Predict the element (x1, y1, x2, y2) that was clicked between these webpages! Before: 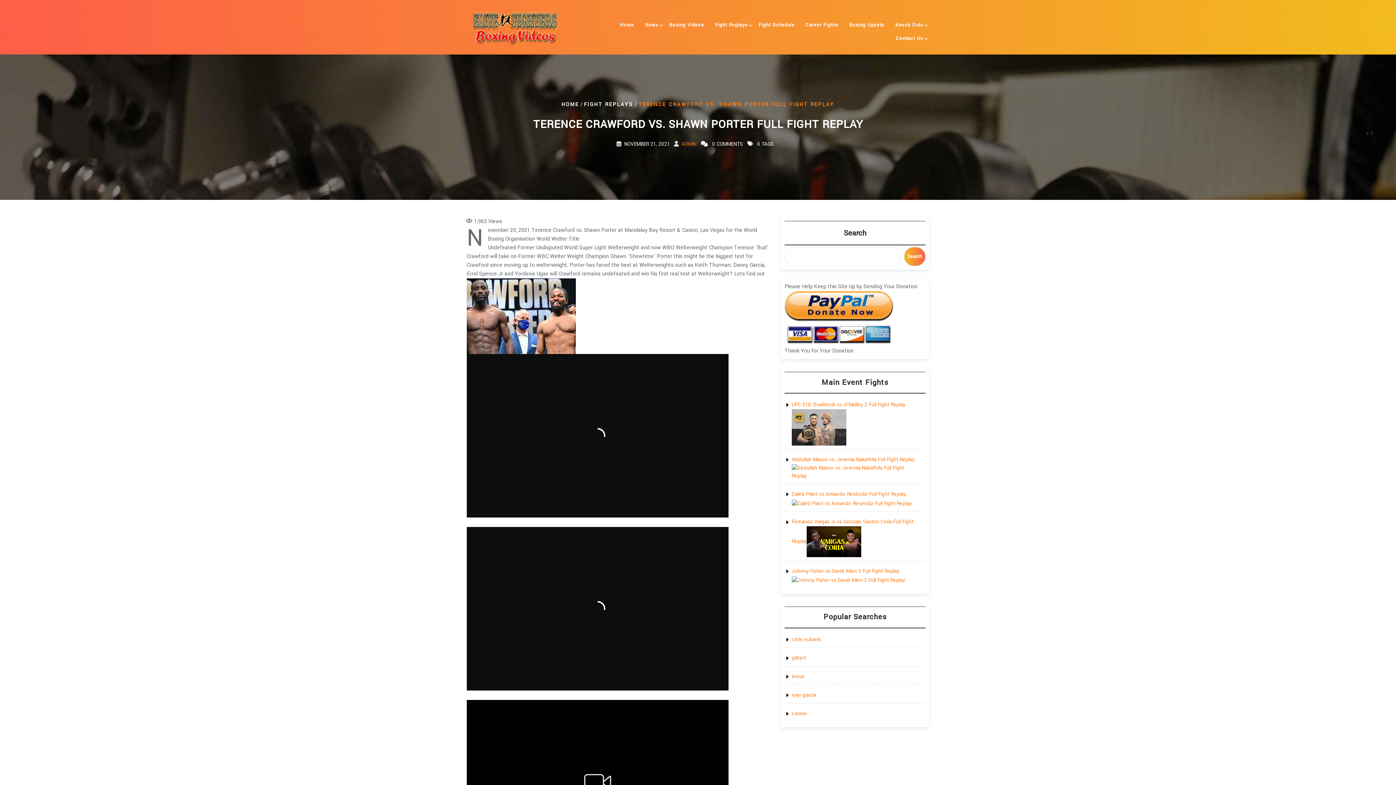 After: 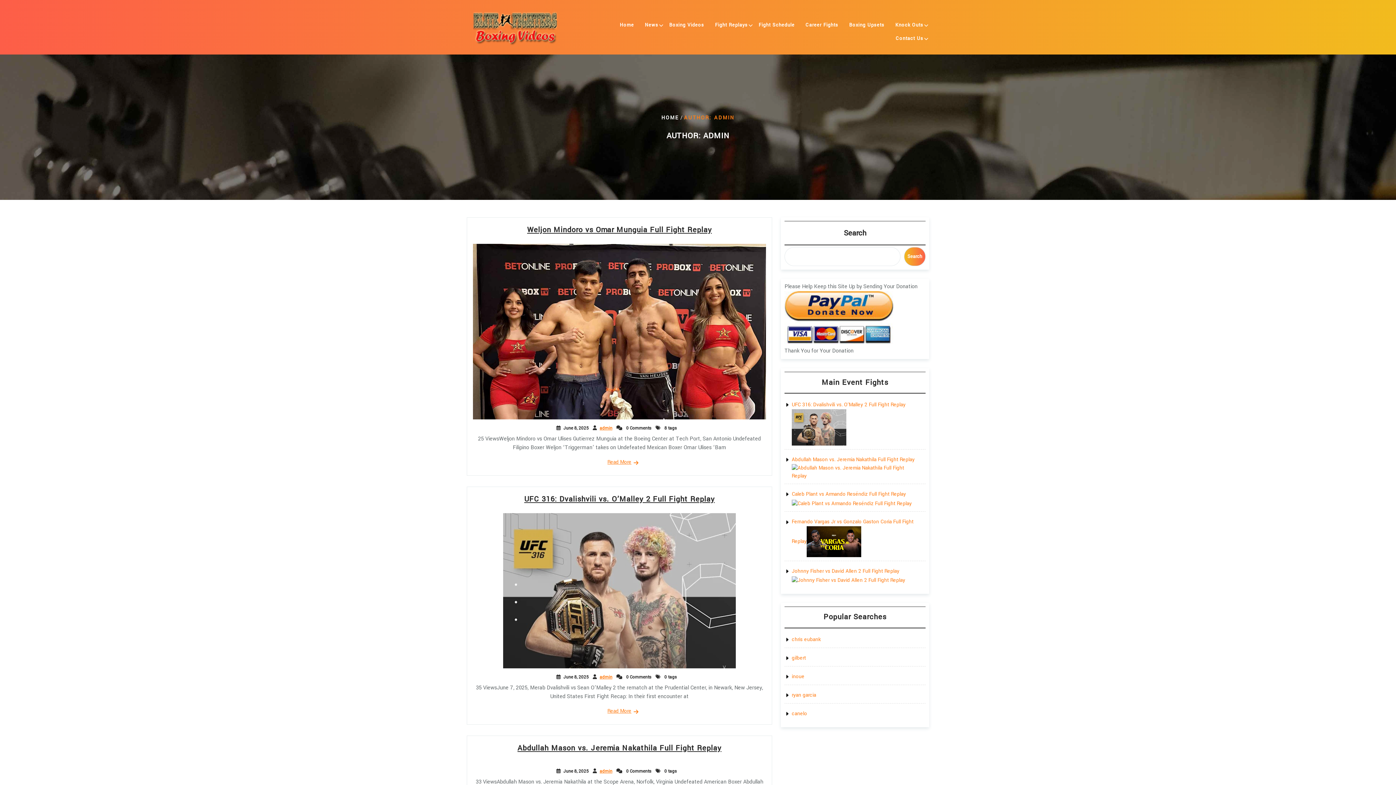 Action: label: ADMIN bbox: (681, 140, 696, 147)